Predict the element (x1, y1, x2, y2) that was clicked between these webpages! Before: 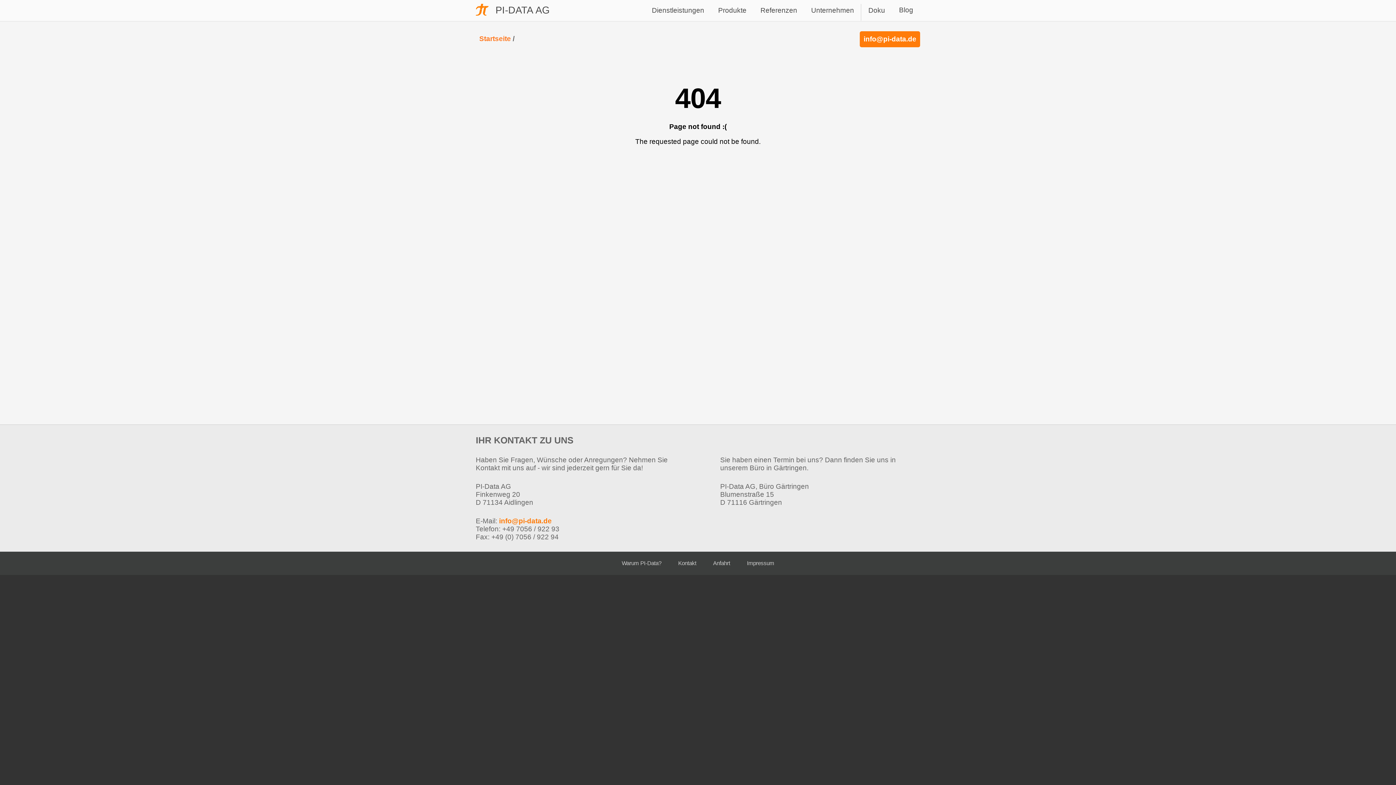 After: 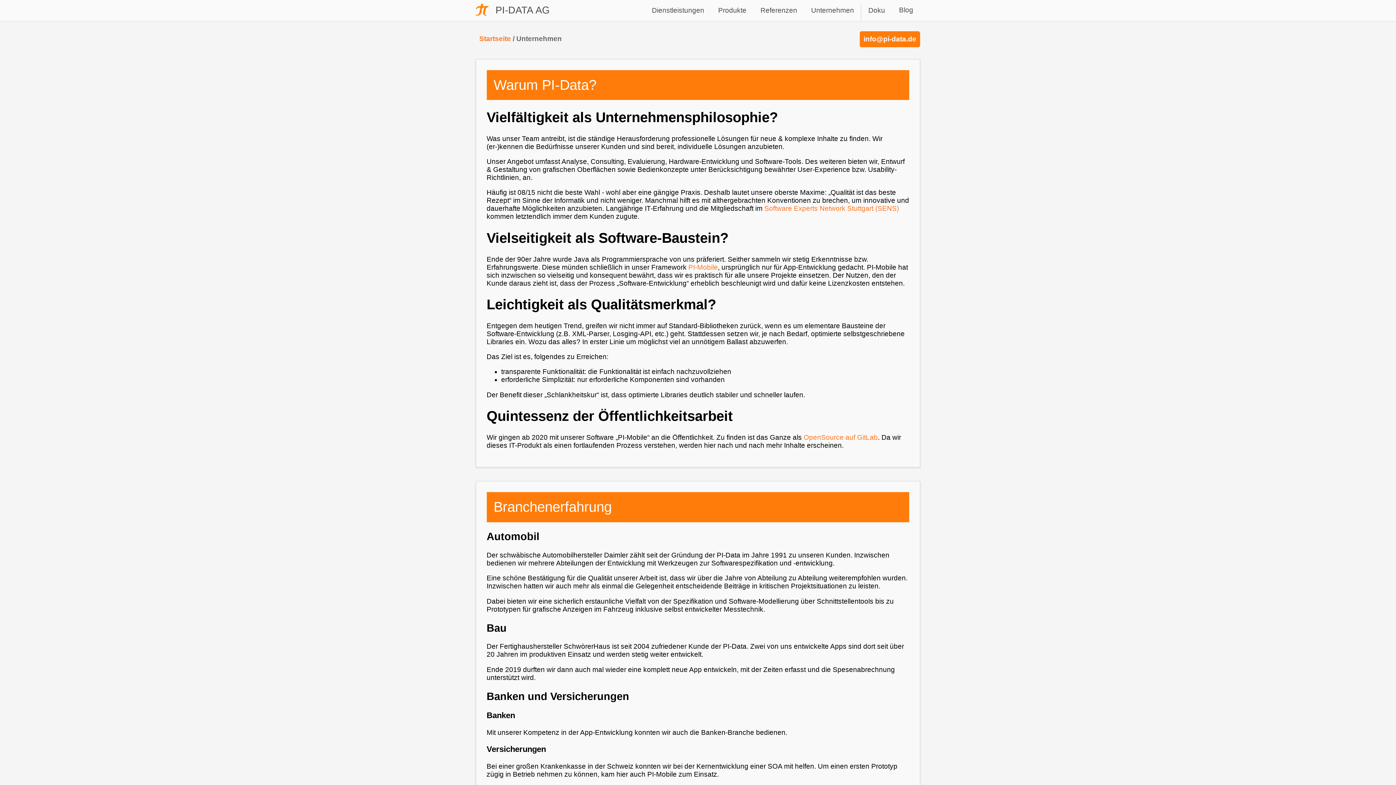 Action: bbox: (621, 560, 661, 566) label: Warum PI-Data?